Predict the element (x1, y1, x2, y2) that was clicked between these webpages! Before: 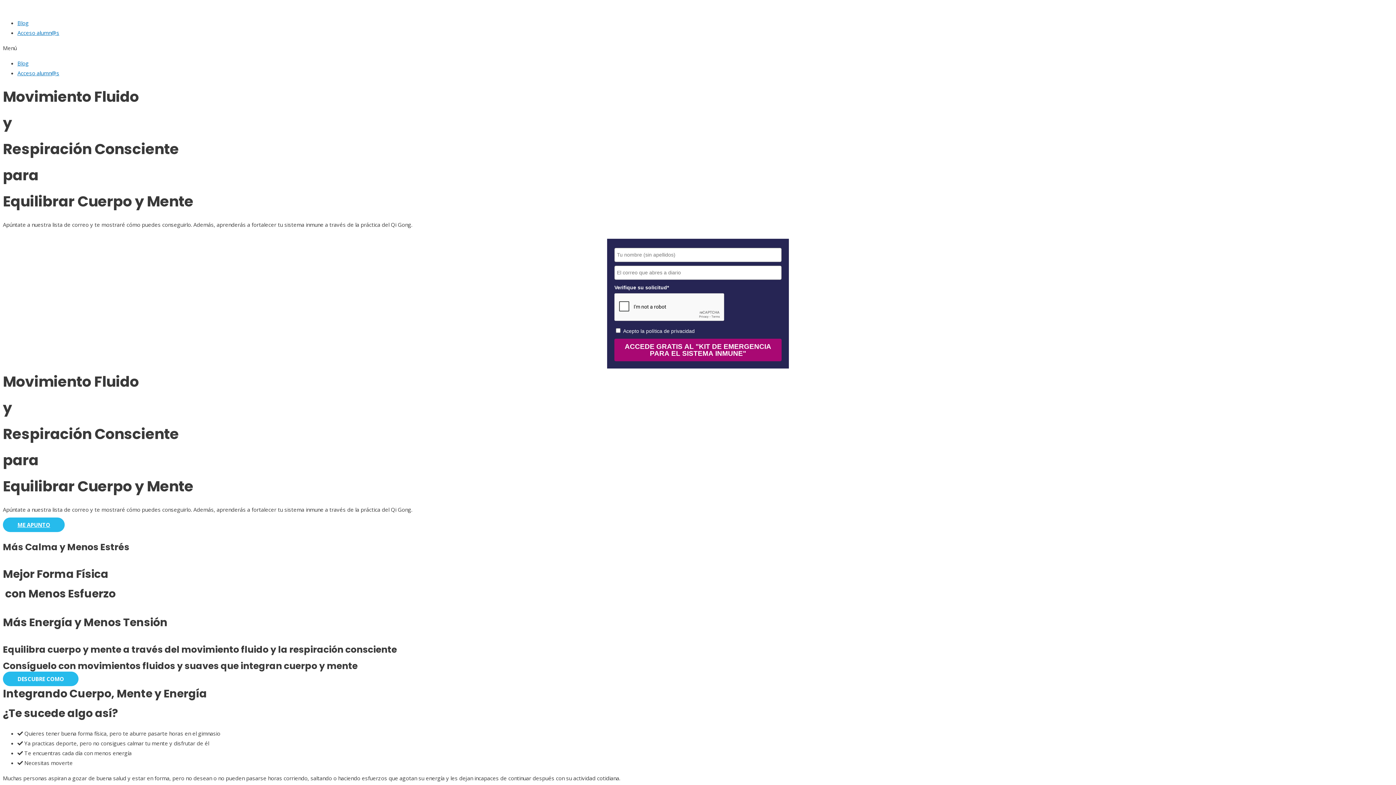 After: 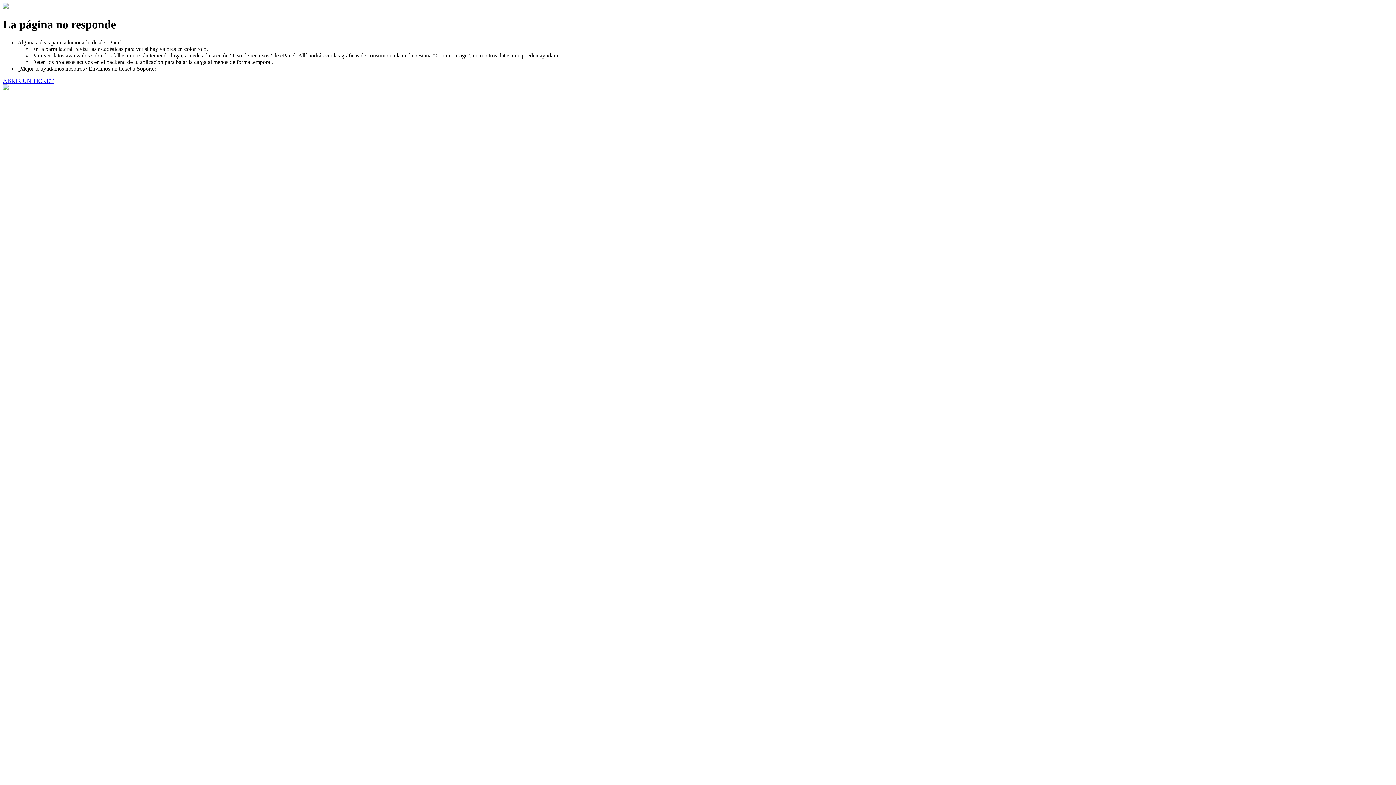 Action: bbox: (17, 69, 59, 76) label: Acceso alumn@s